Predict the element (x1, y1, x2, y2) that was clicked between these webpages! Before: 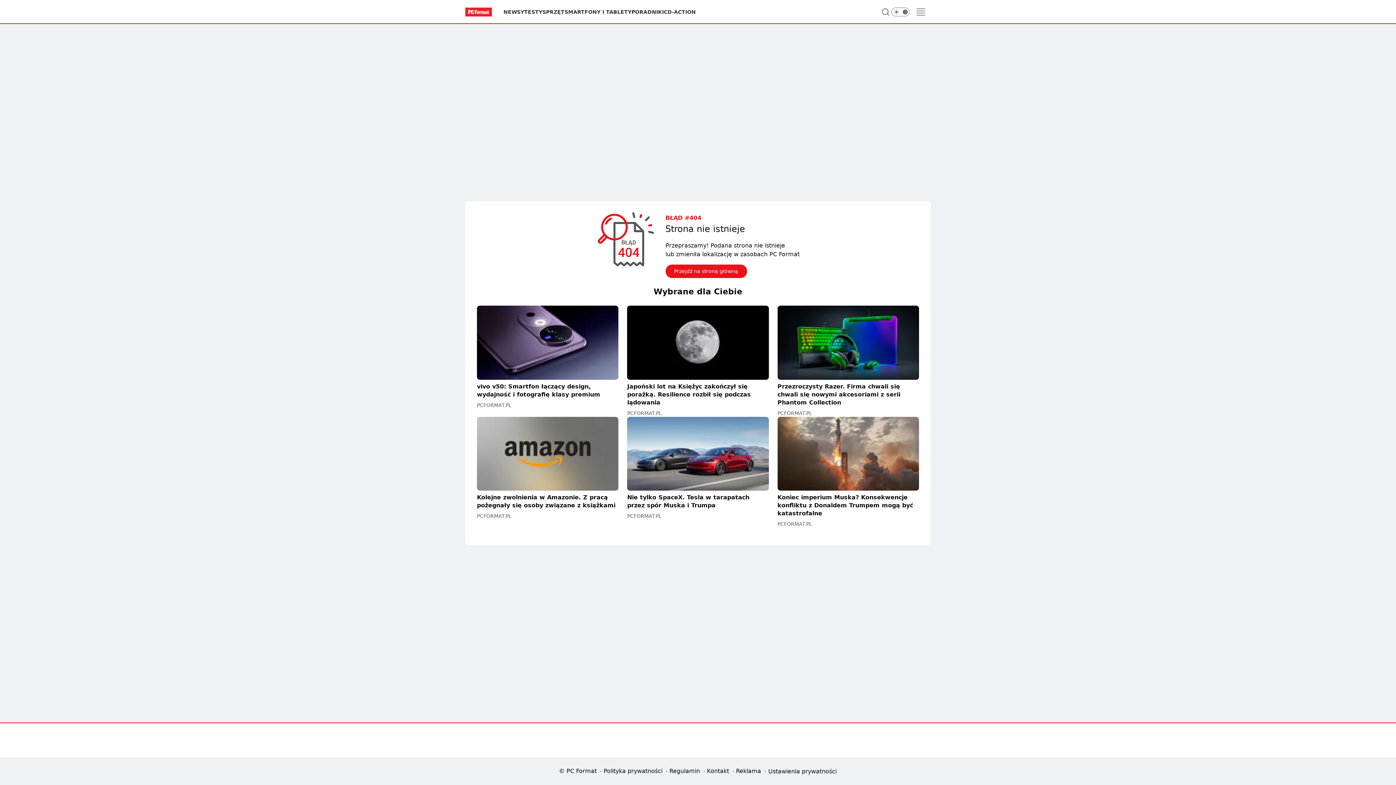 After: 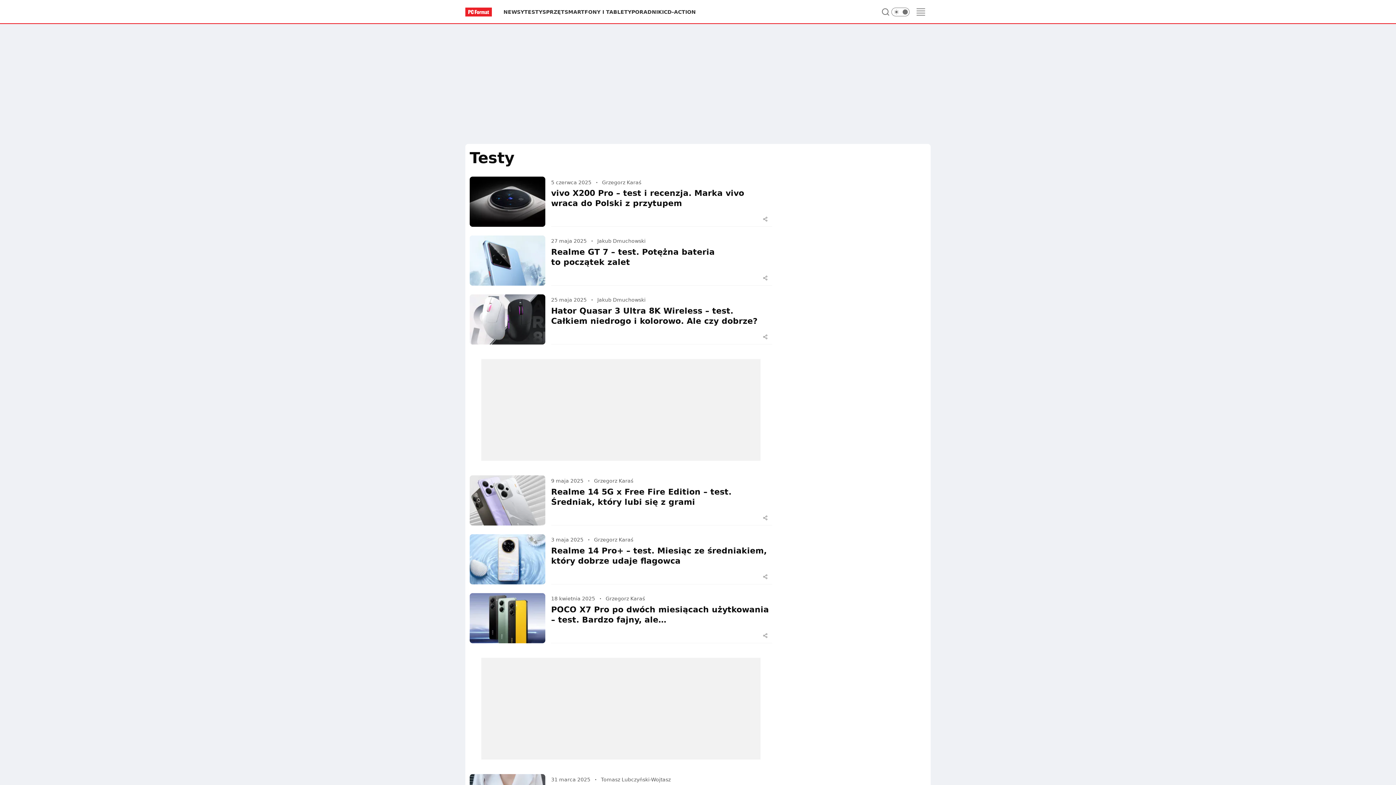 Action: bbox: (524, 8, 542, 15) label: TESTY